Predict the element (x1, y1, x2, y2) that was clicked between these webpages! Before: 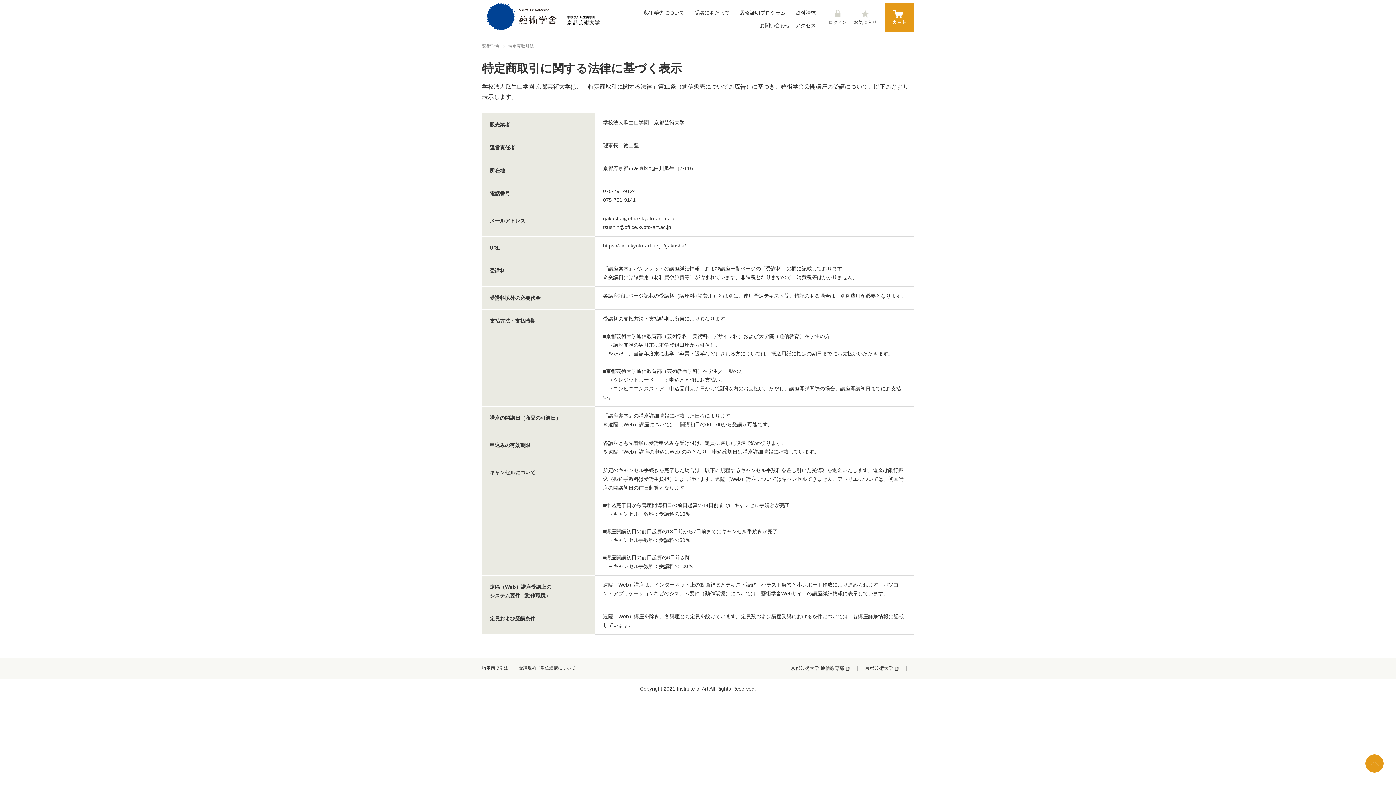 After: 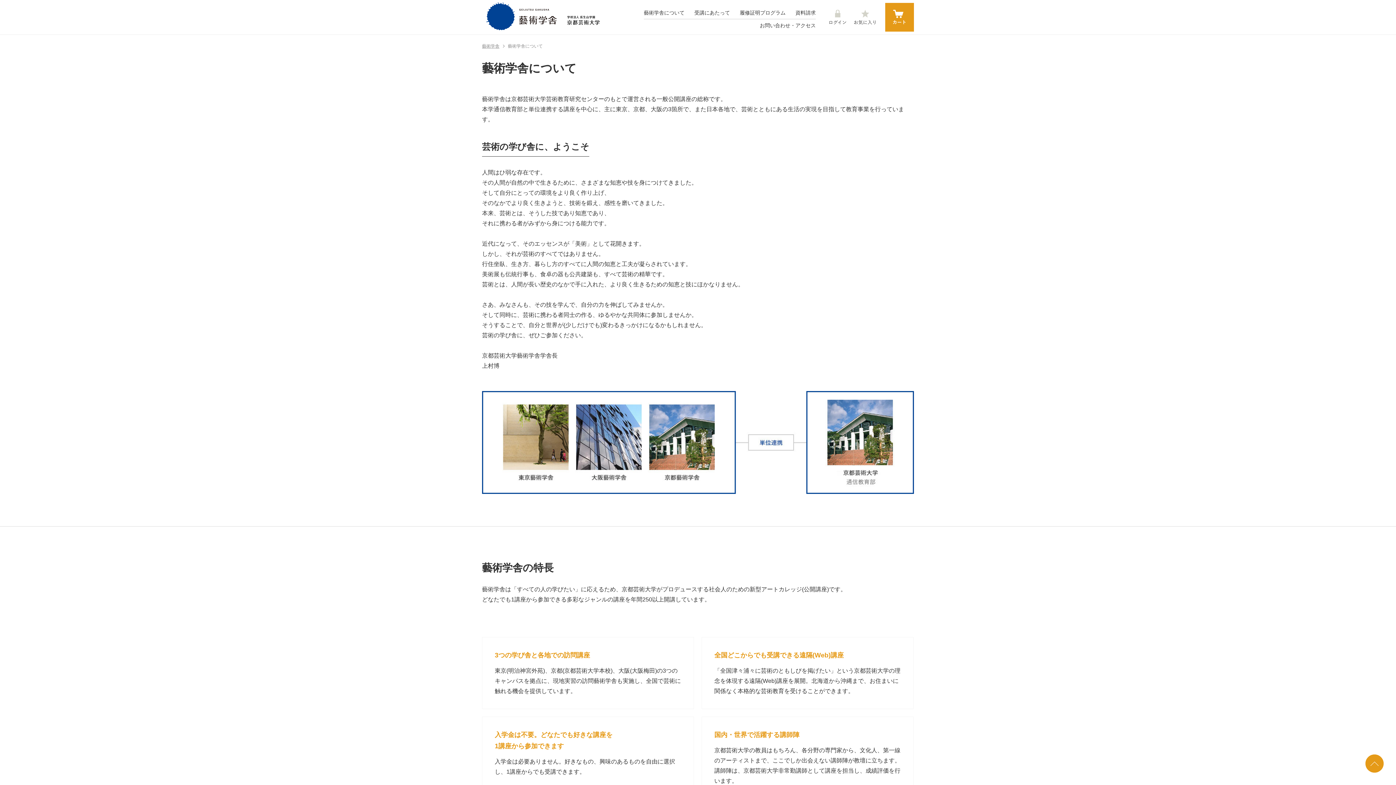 Action: bbox: (644, 8, 684, 17) label: 藝術学舎について